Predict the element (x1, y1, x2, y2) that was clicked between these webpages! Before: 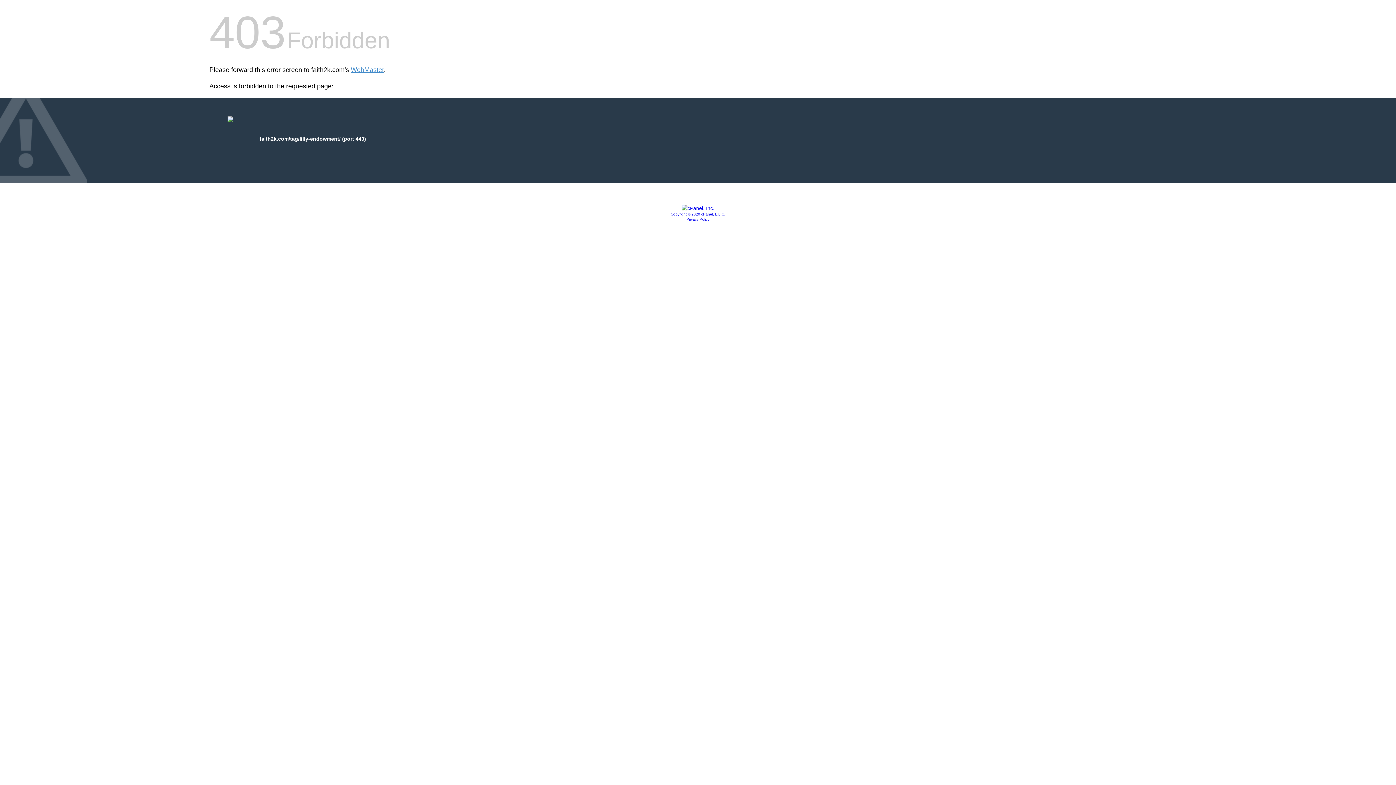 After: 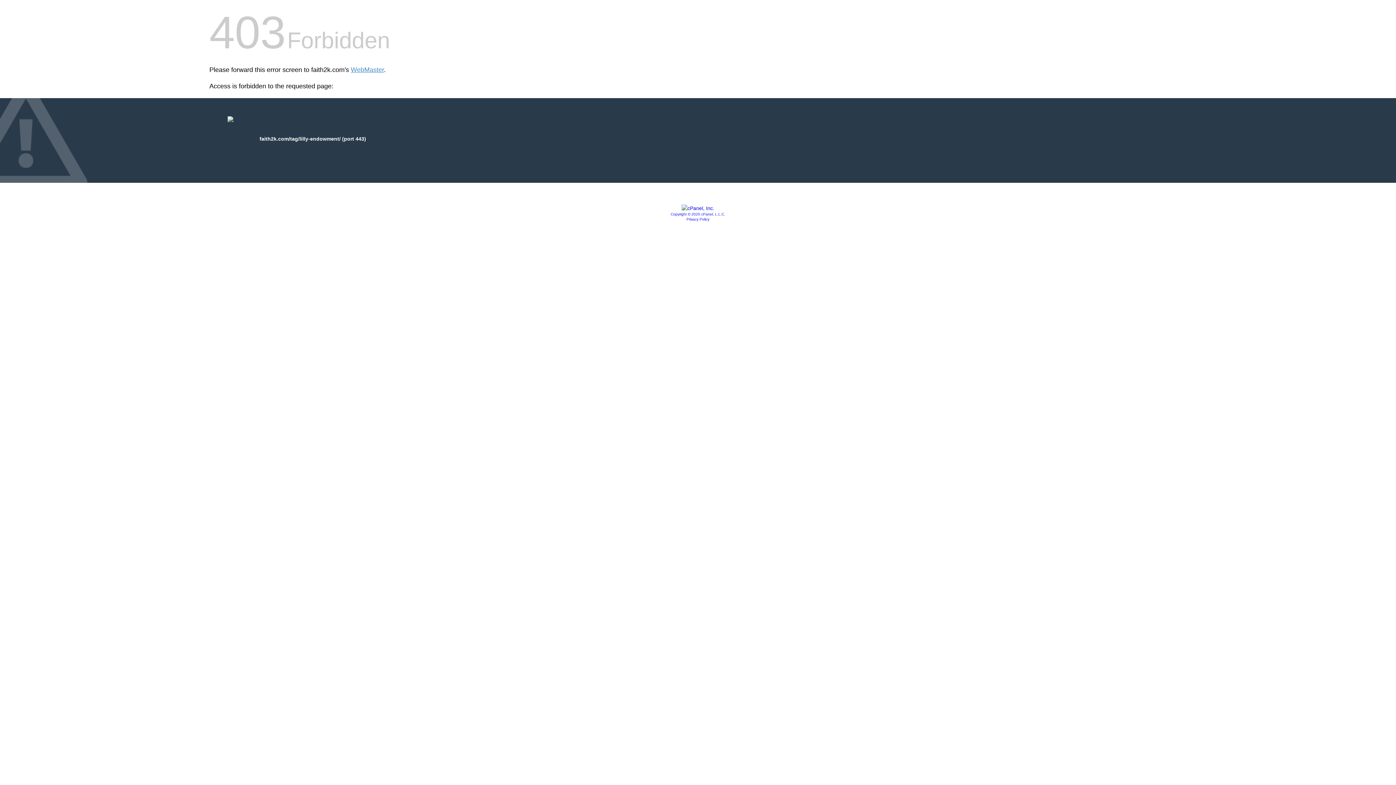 Action: label: Privacy Policy bbox: (686, 217, 709, 221)